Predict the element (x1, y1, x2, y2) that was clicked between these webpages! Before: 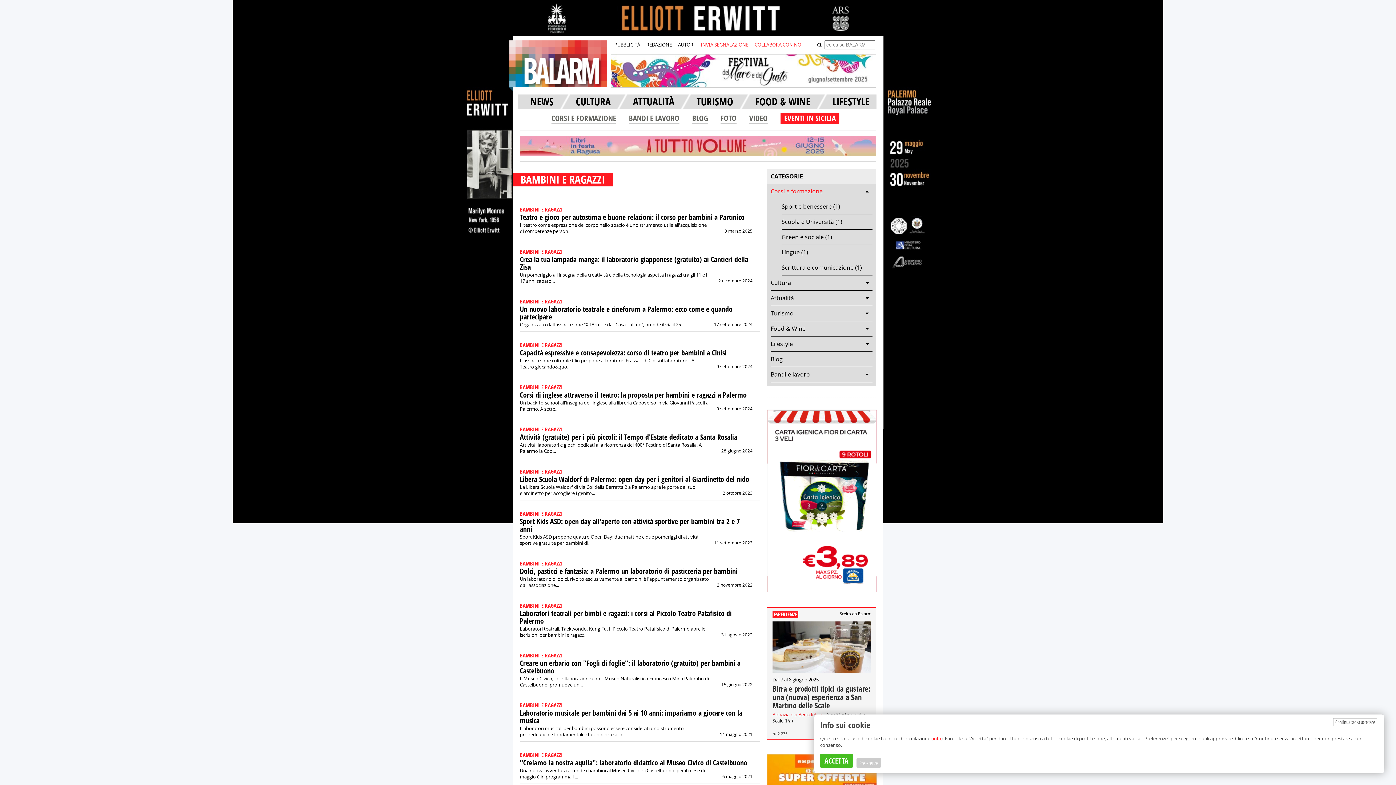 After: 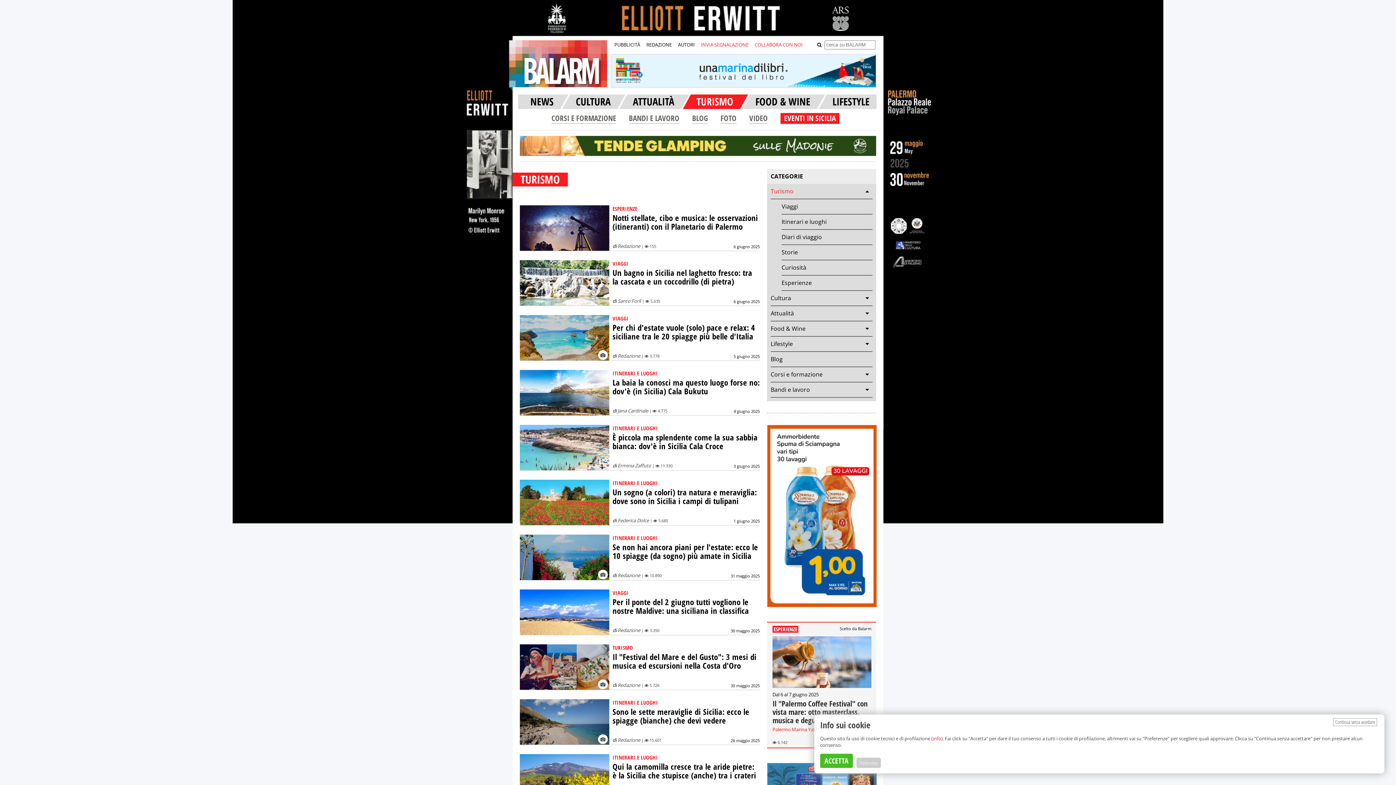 Action: label: TURISMO bbox: (696, 94, 733, 108)